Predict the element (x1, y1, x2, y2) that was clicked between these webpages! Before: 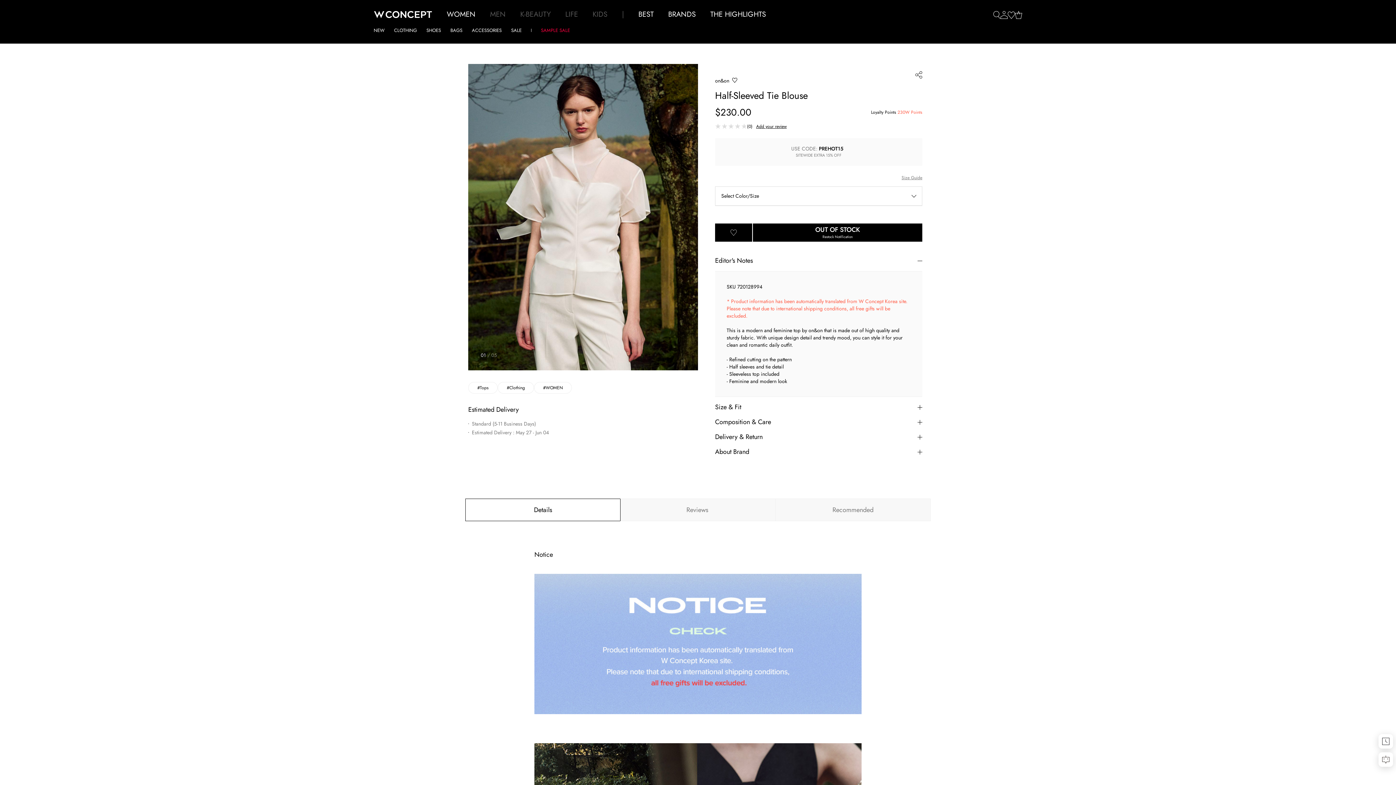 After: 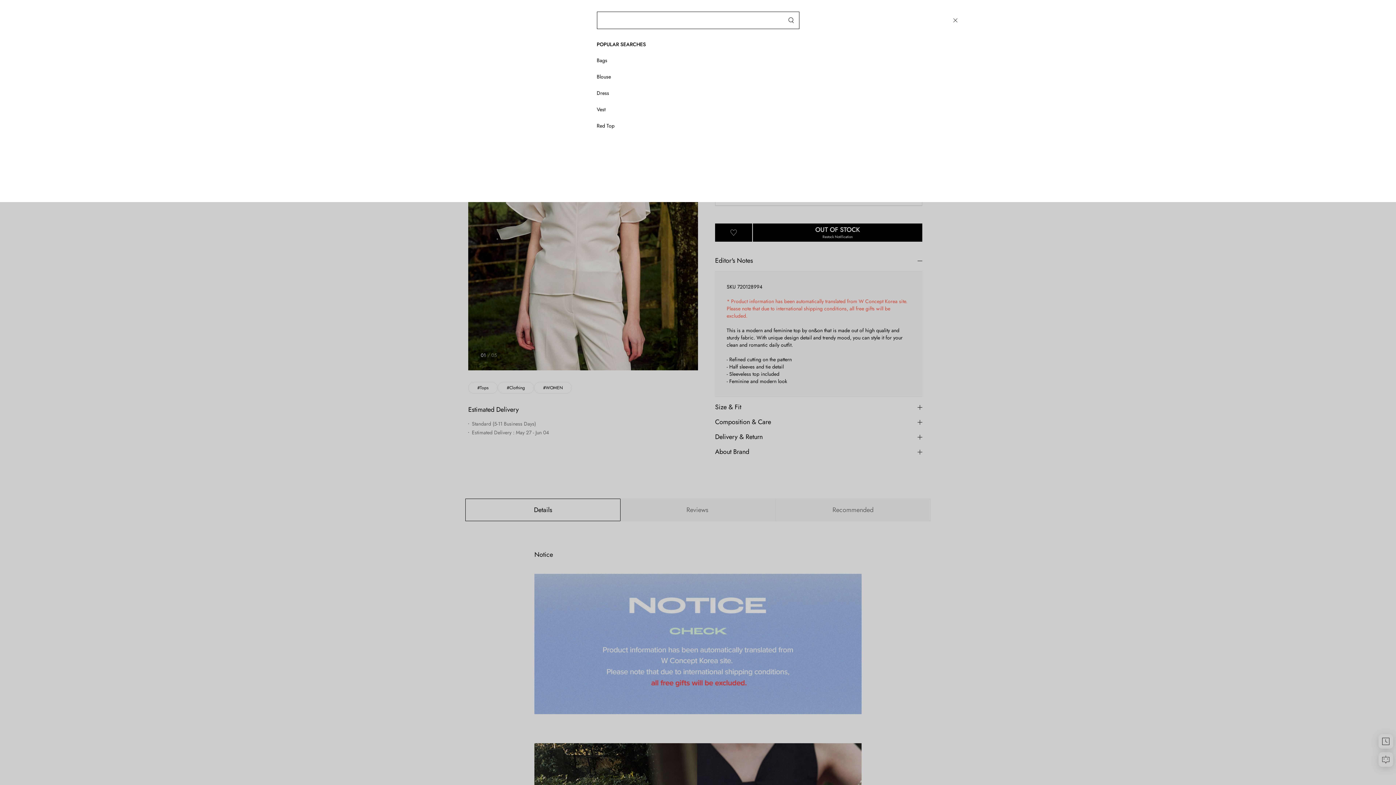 Action: bbox: (993, 10, 1000, 26)